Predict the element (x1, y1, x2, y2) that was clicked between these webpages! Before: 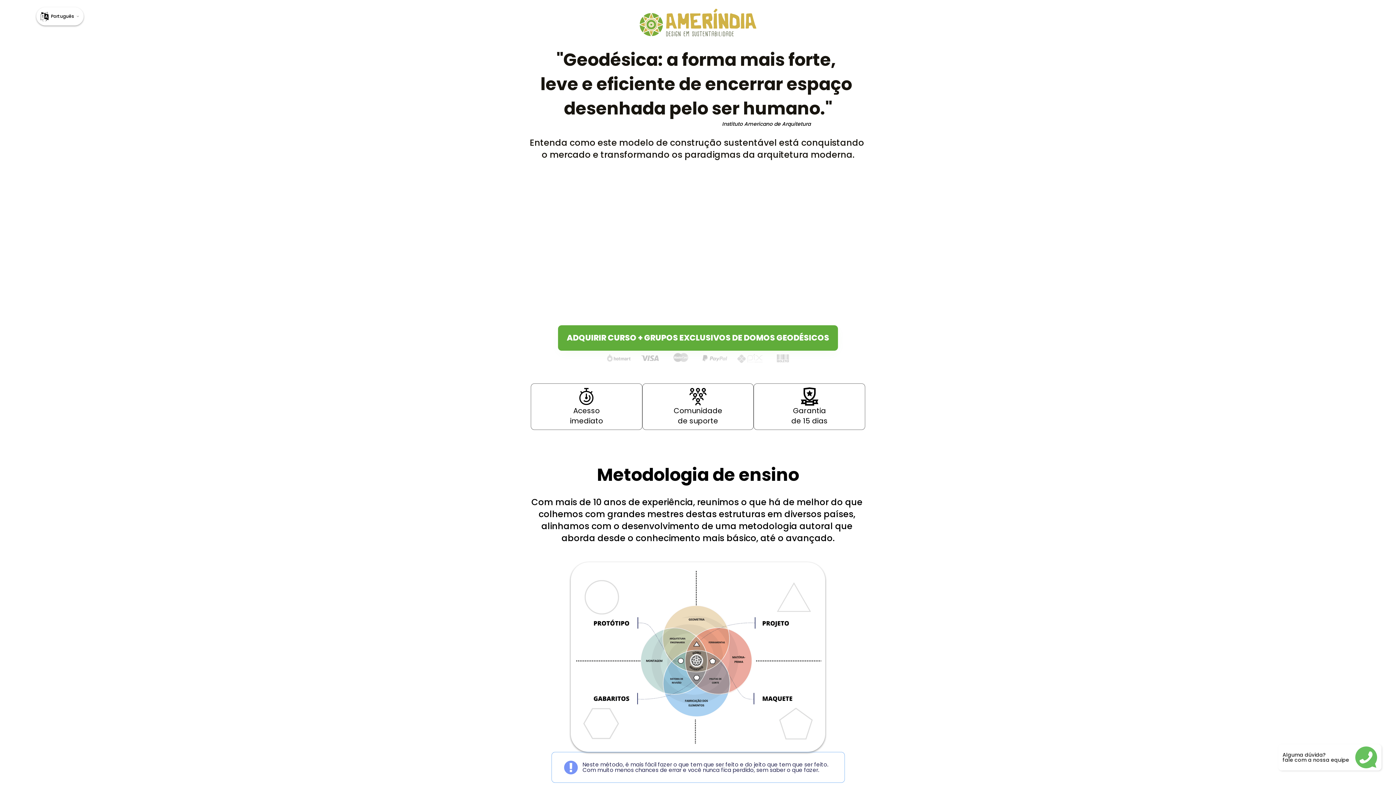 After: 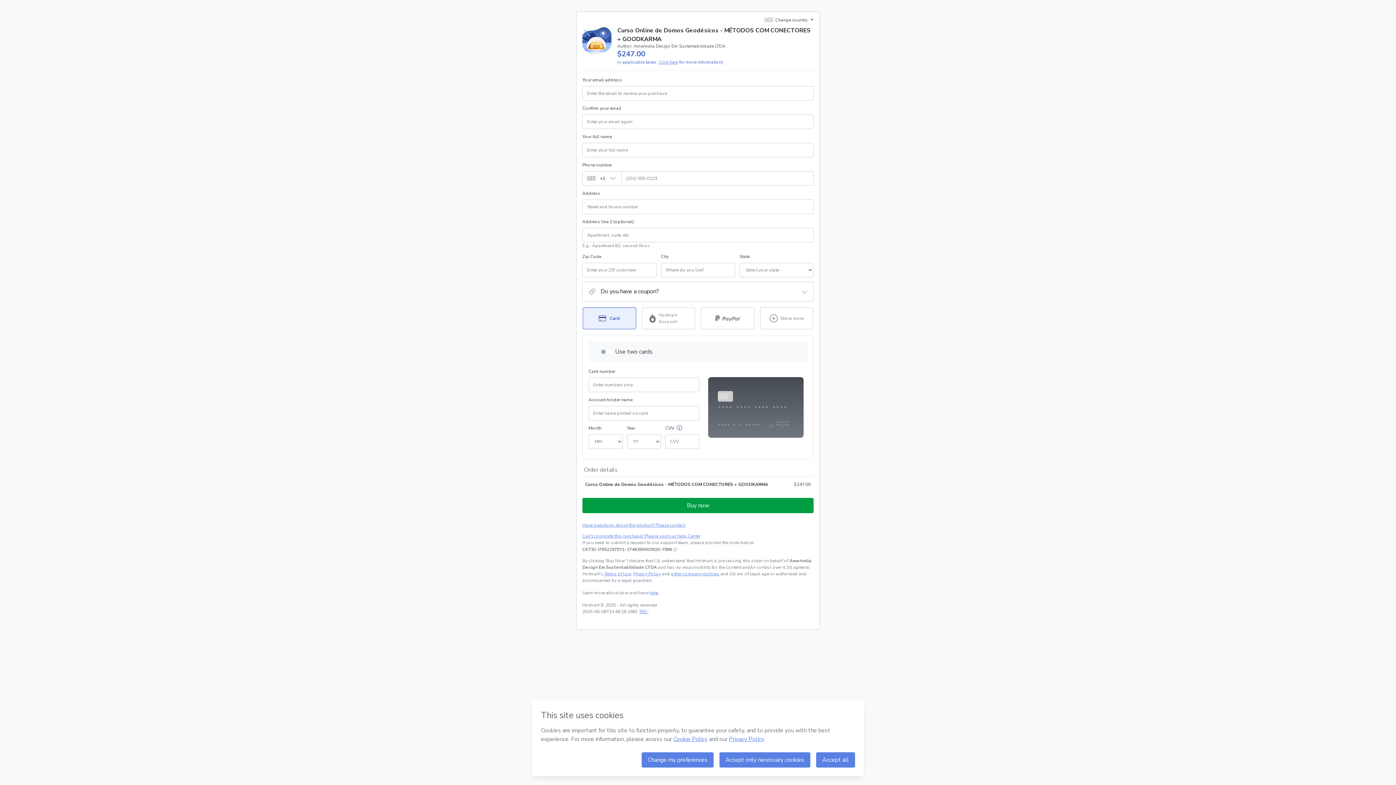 Action: label: ADQUIRIR CURSO + GRUPOS EXCLUSIVOS DE DOMOS GEODÉSICOS bbox: (558, 325, 838, 351)